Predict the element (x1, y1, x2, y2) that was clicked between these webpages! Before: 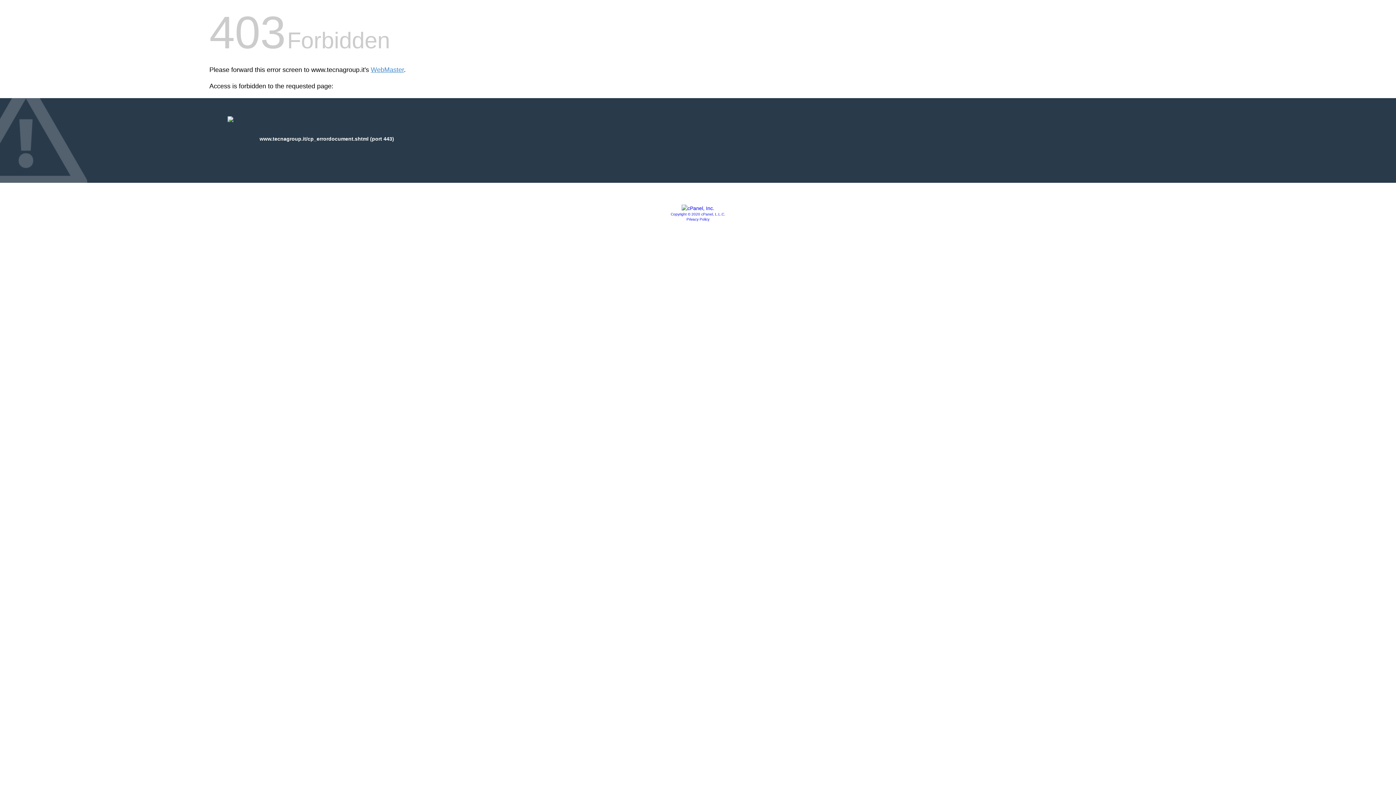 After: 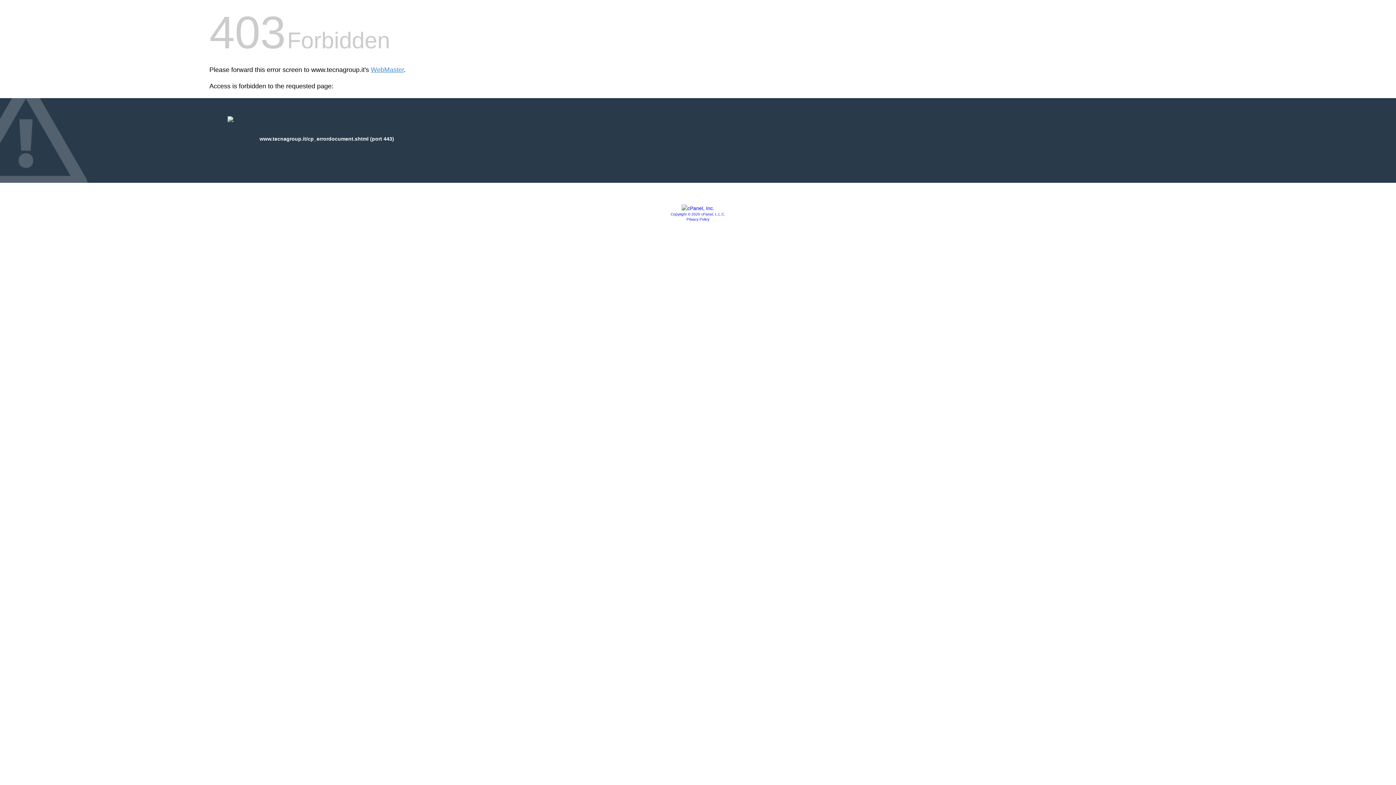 Action: label: Copyright © 2020 cPanel, L.L.C. bbox: (670, 212, 725, 216)